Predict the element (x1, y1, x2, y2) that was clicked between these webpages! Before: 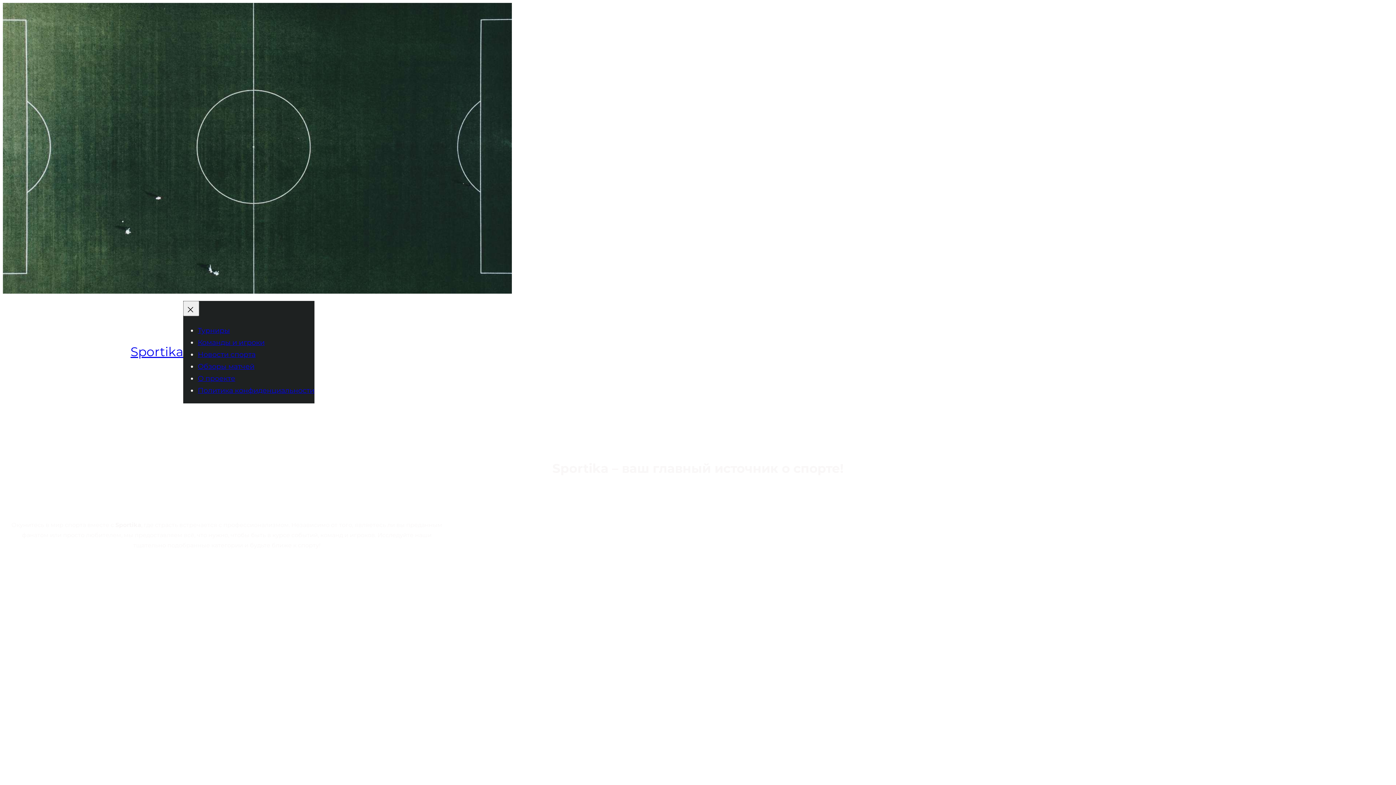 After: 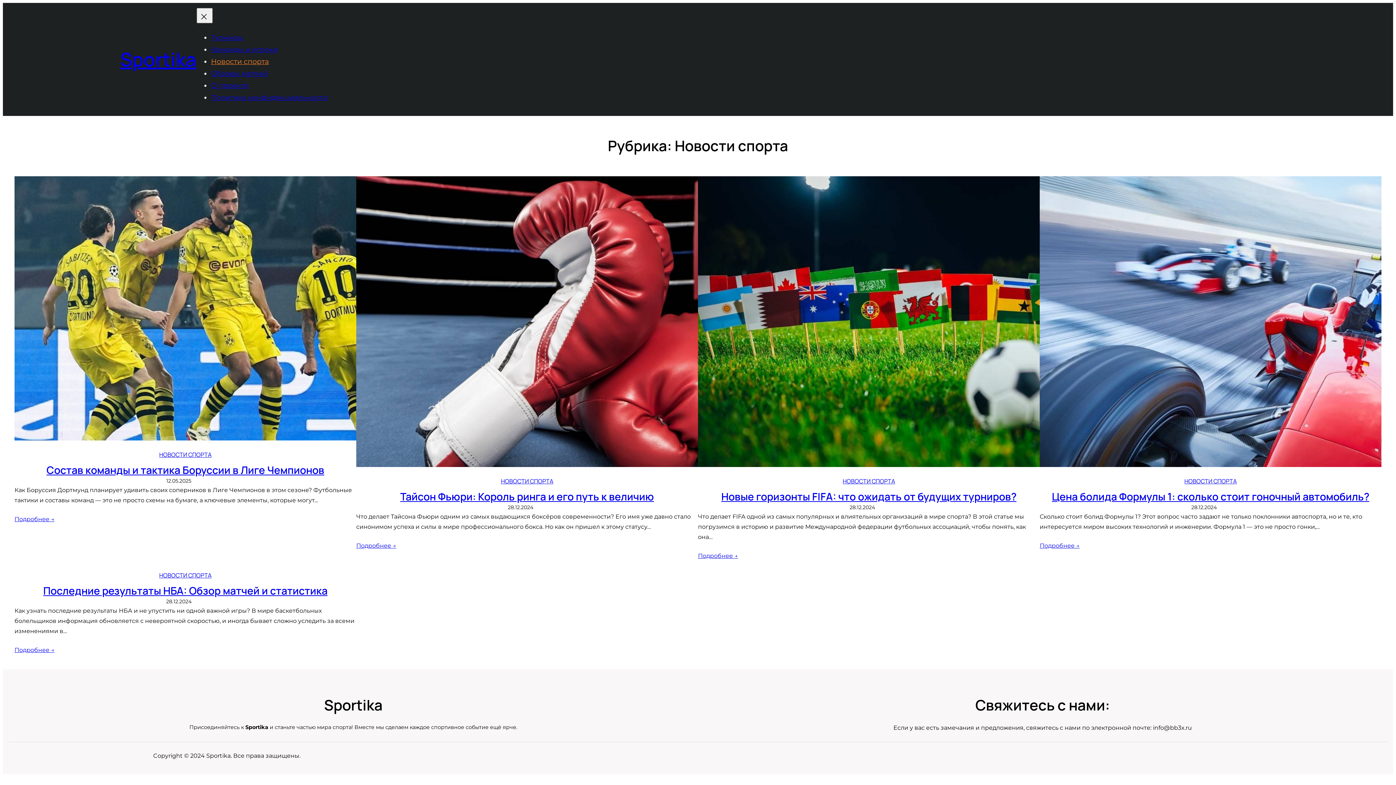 Action: bbox: (197, 350, 255, 358) label: Новости спорта